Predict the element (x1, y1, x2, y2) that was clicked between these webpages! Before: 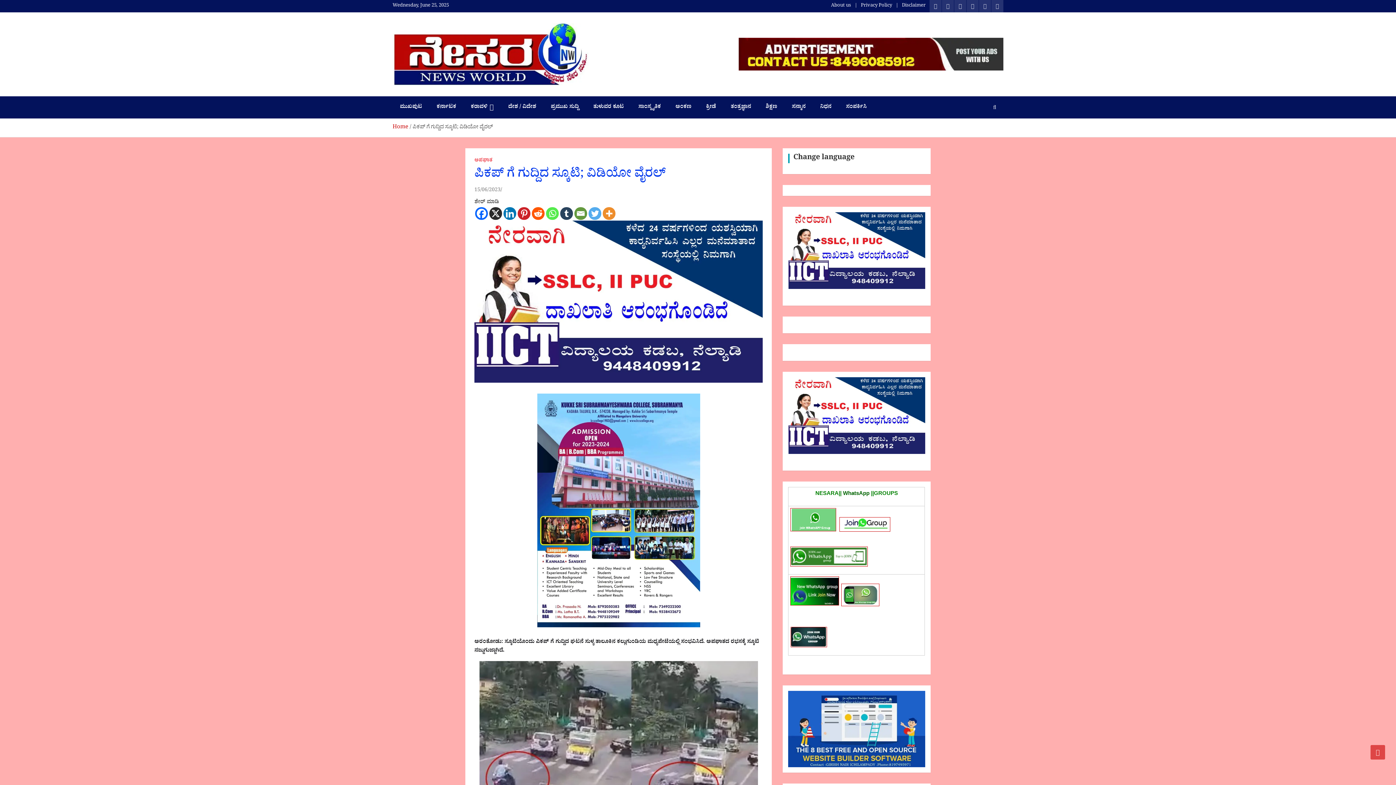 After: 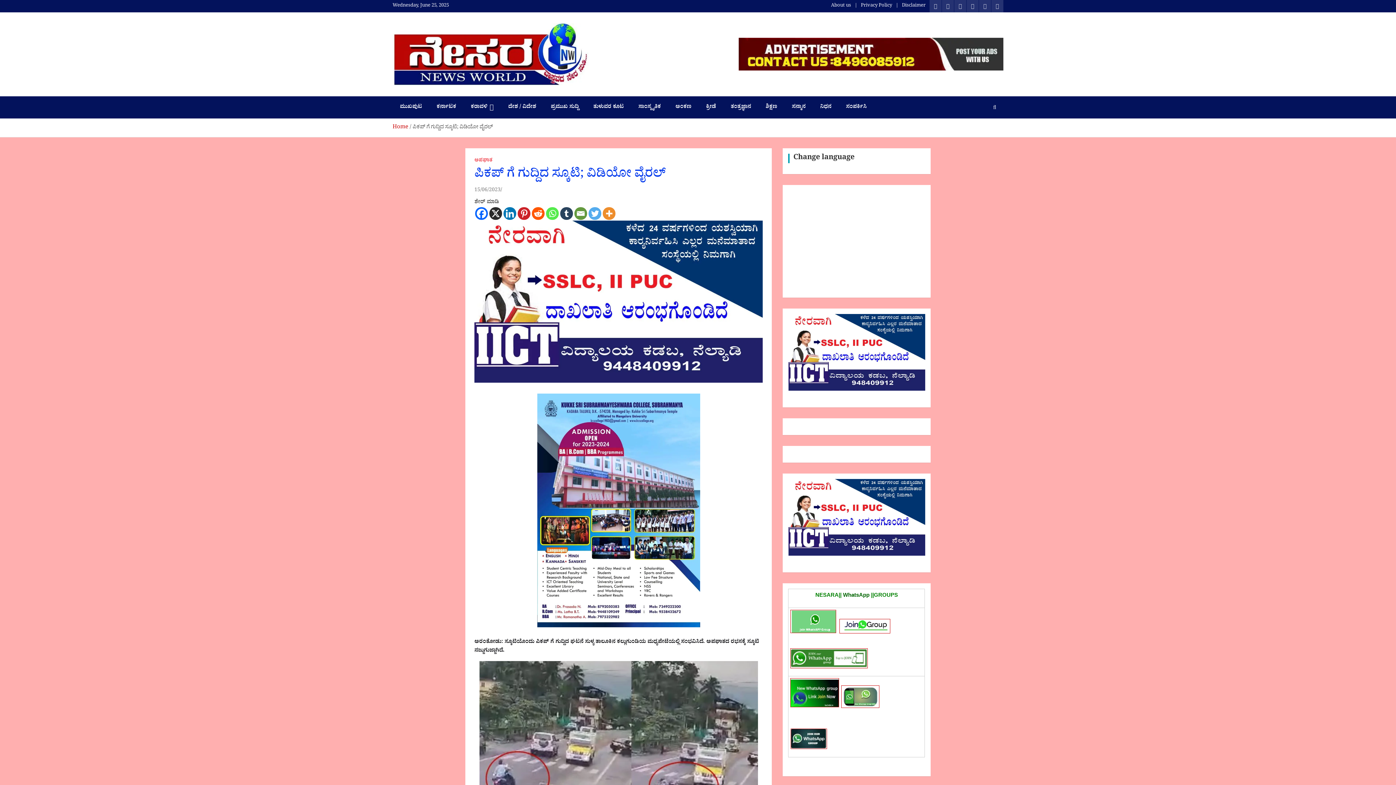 Action: bbox: (942, 0, 954, 12)